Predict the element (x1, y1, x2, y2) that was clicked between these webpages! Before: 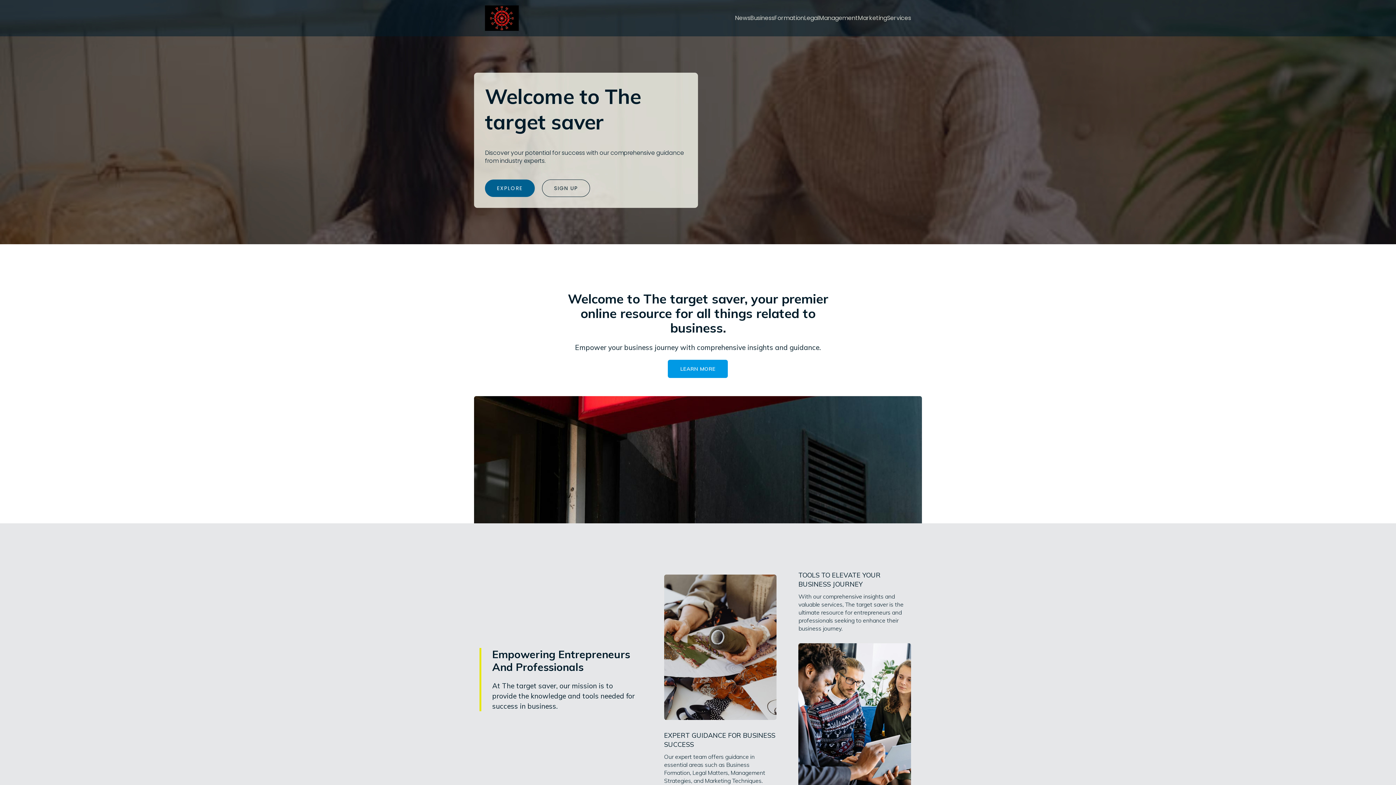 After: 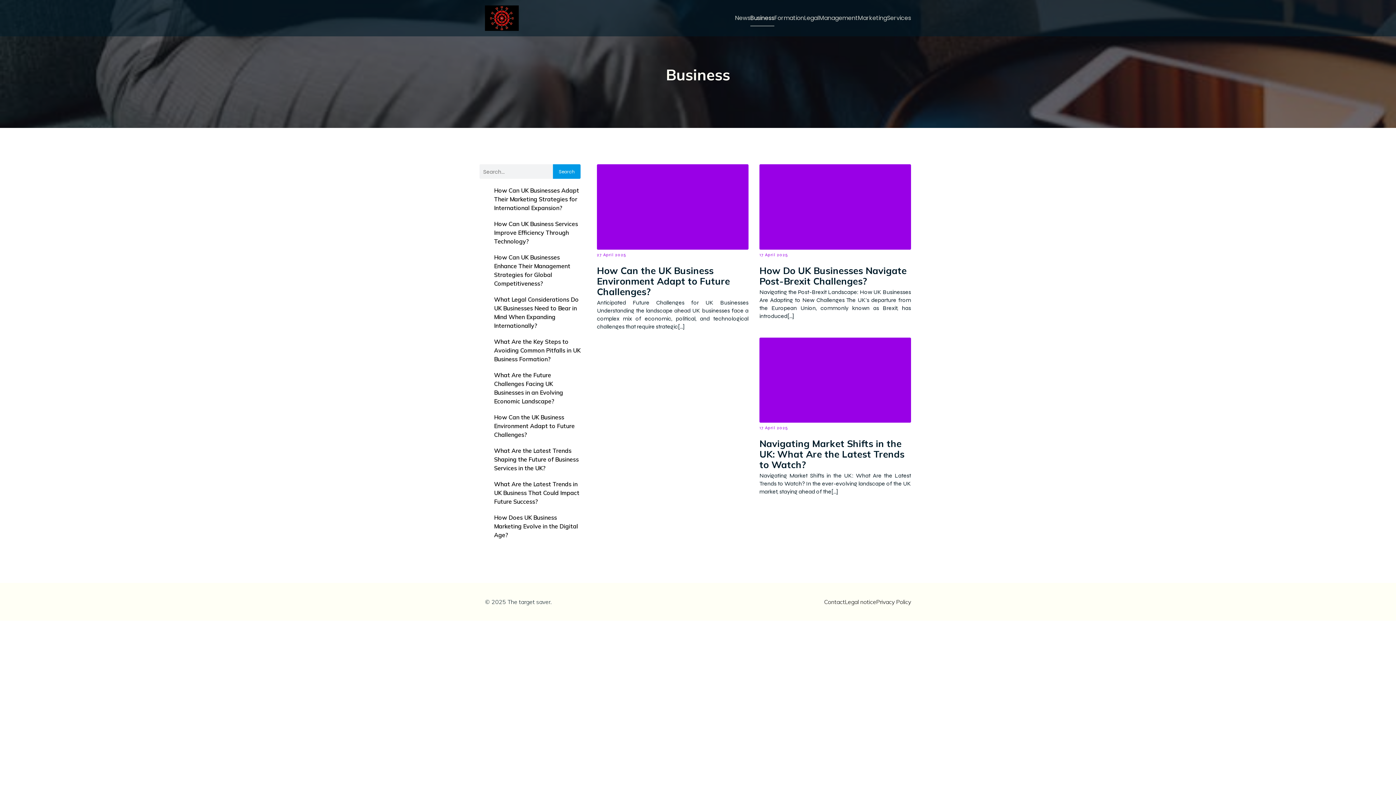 Action: bbox: (750, 10, 774, 26) label: Business